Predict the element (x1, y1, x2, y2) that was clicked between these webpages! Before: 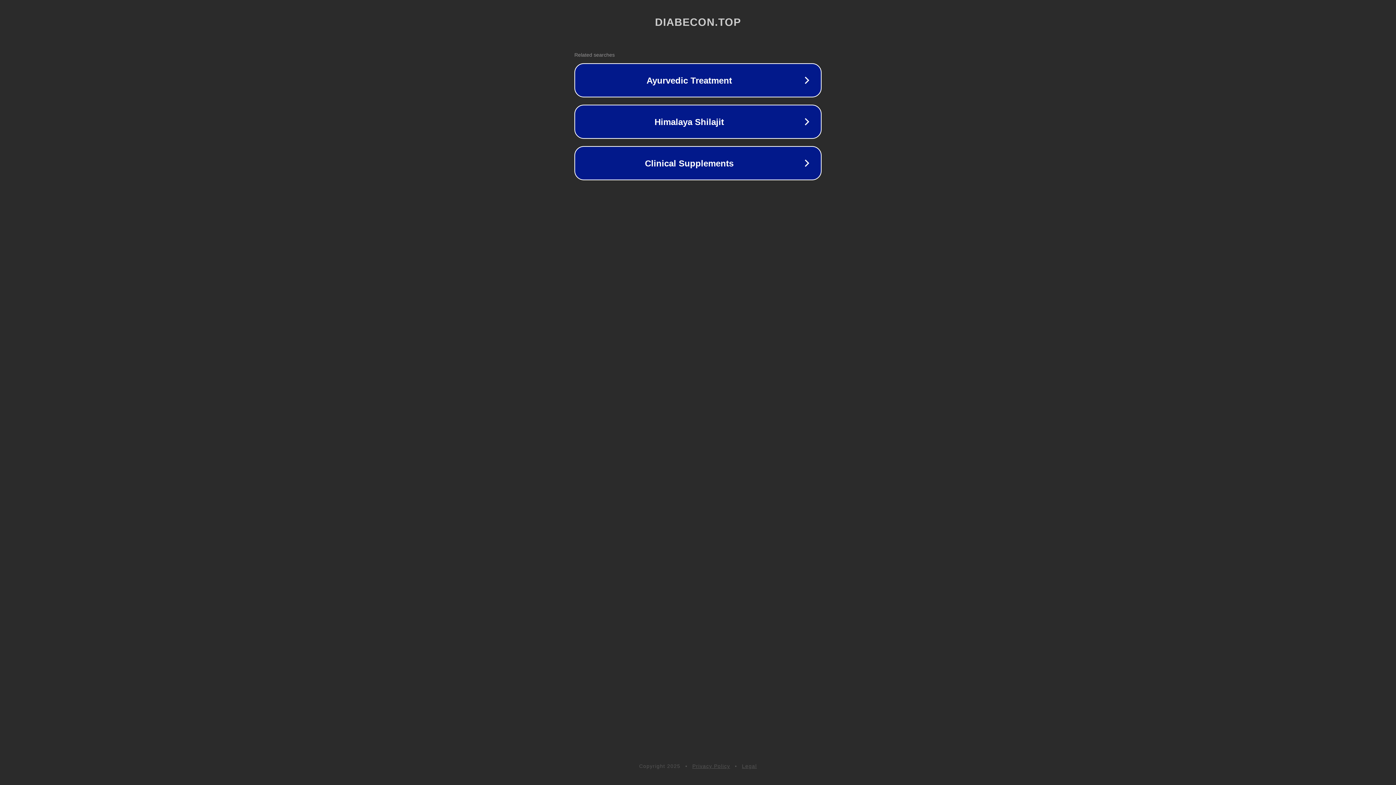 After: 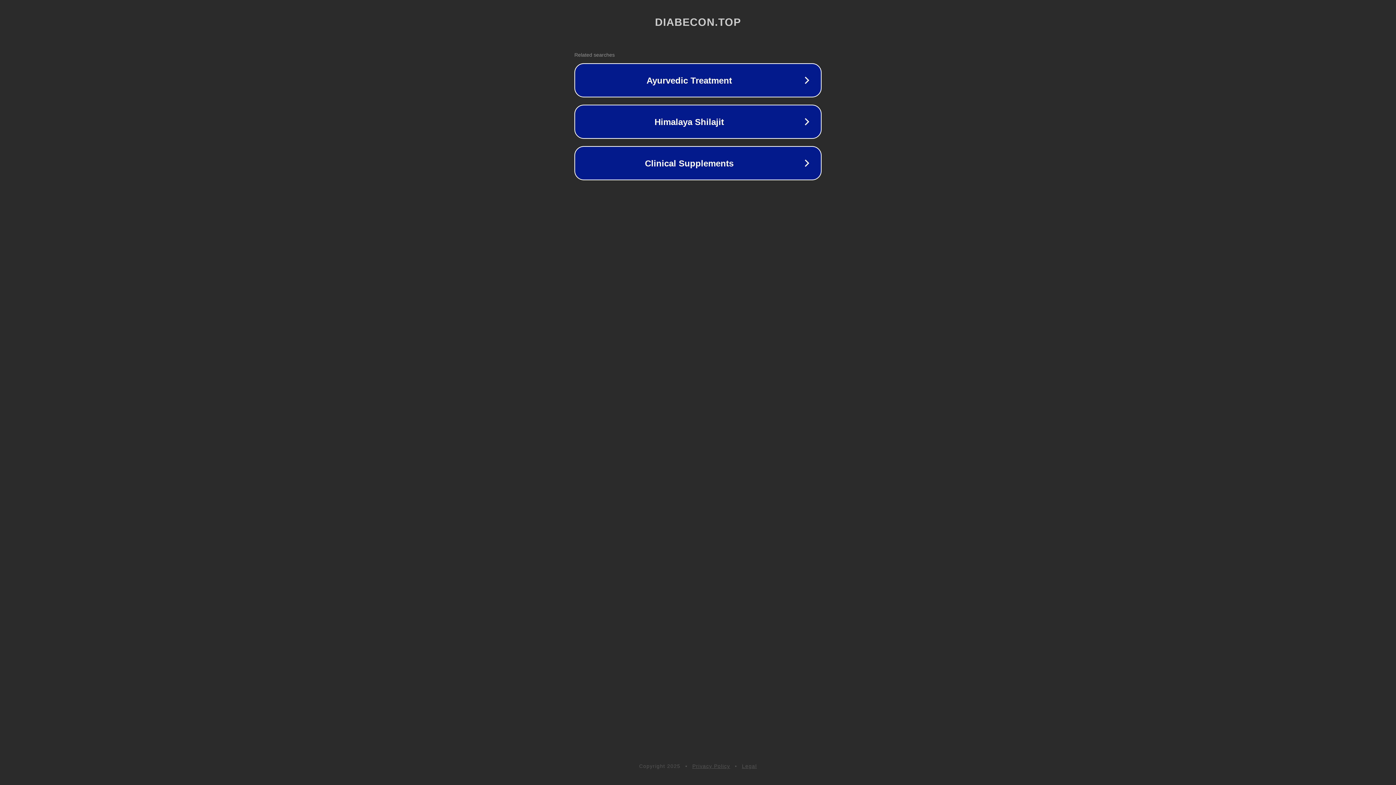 Action: label: Privacy Policy bbox: (692, 763, 730, 769)